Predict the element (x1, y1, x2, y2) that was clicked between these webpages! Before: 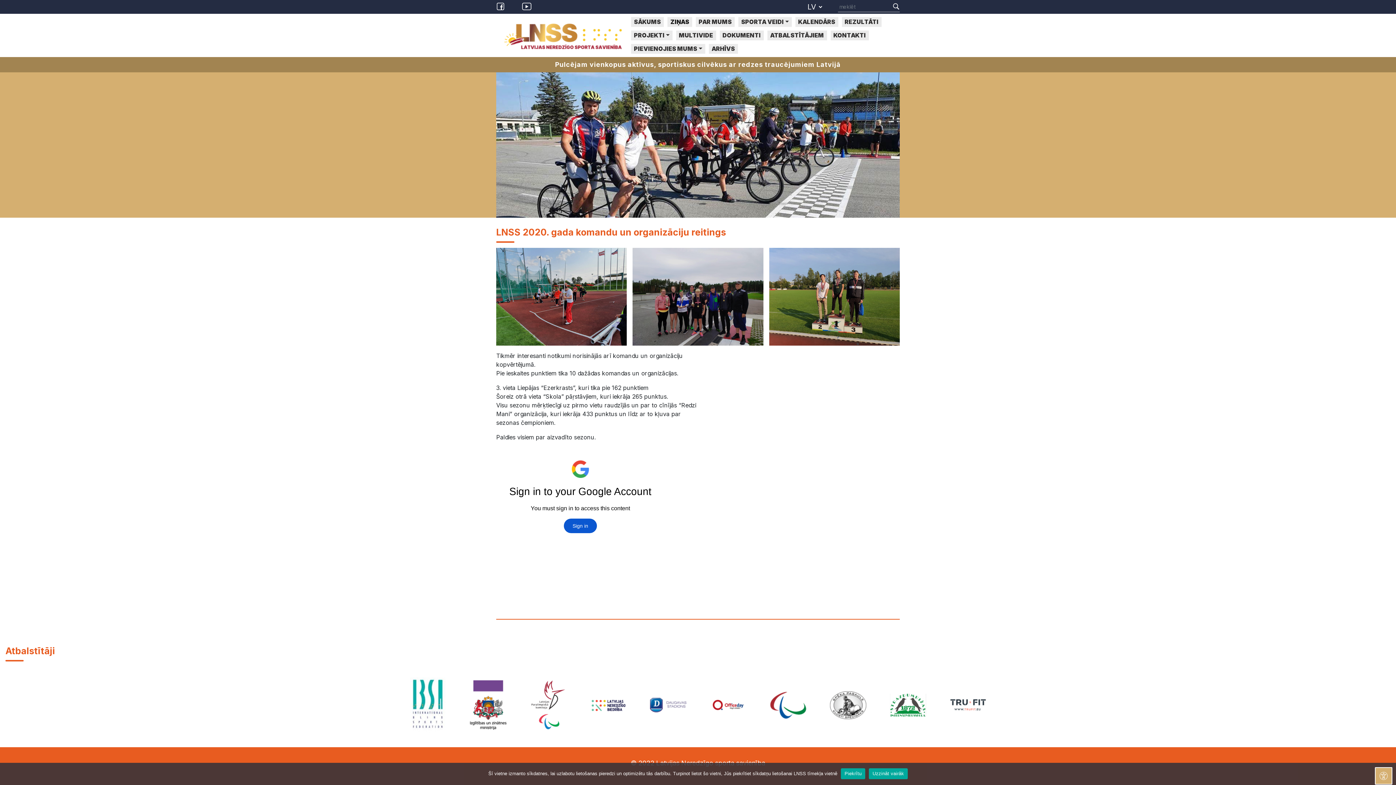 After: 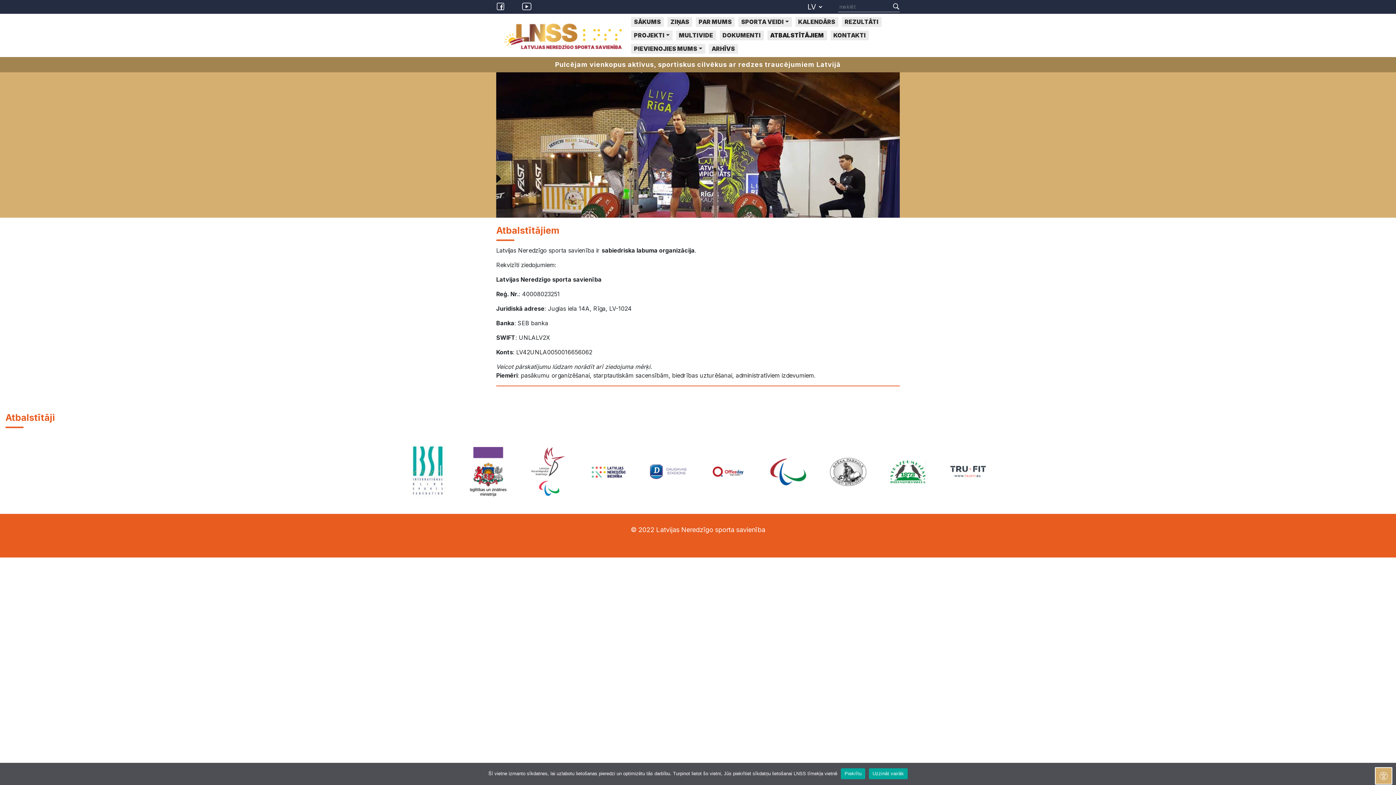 Action: label: ATBALSTĪTĀJIEM bbox: (767, 30, 827, 40)